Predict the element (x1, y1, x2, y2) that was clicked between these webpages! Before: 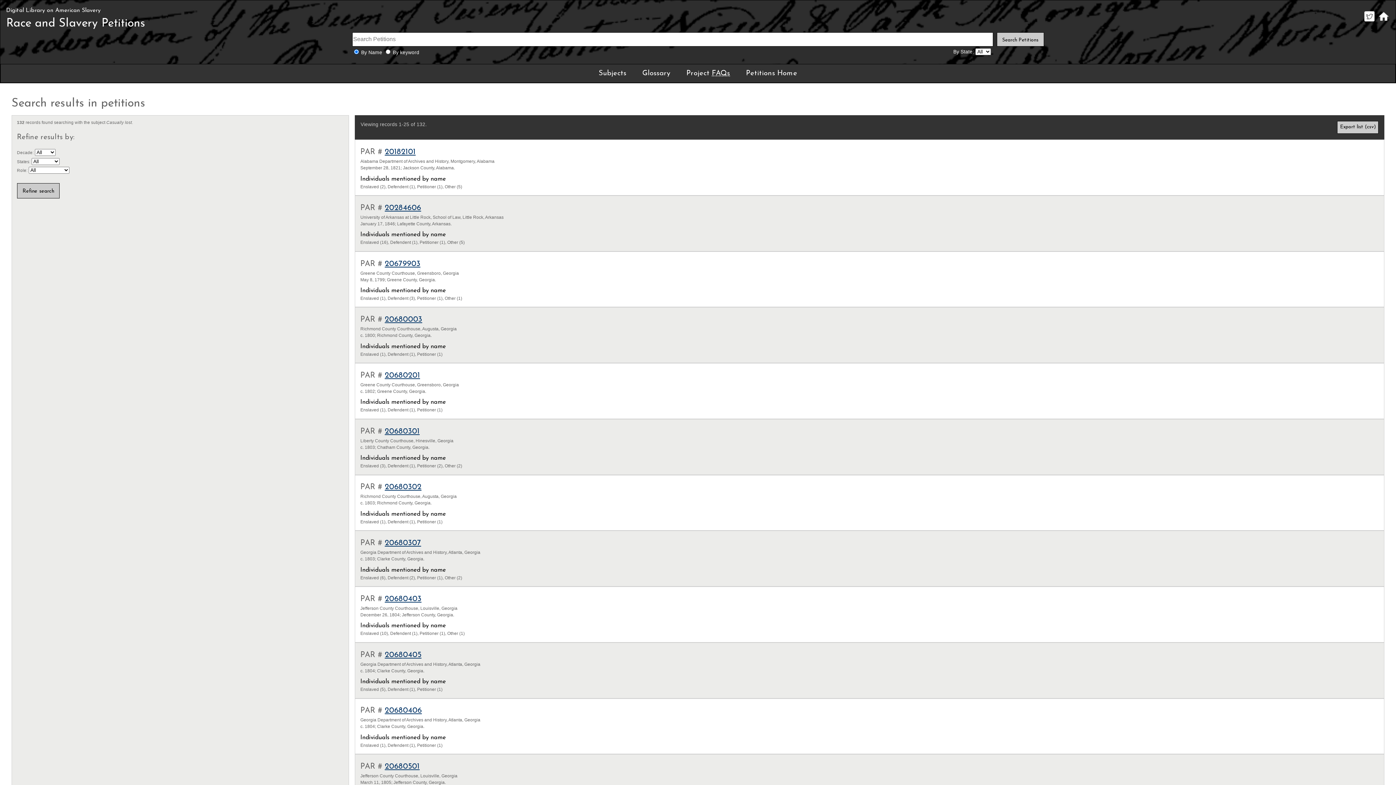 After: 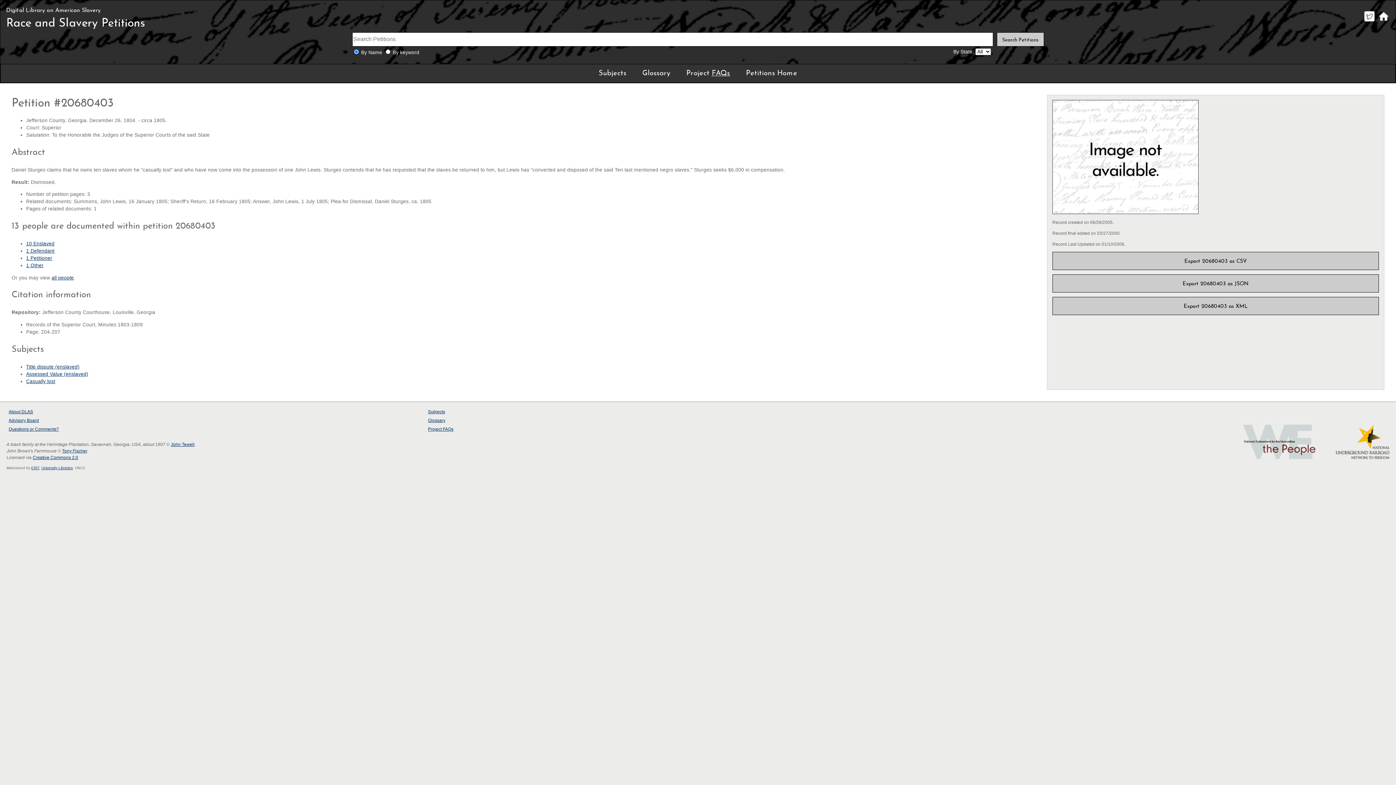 Action: label: 20680403 bbox: (384, 595, 421, 603)